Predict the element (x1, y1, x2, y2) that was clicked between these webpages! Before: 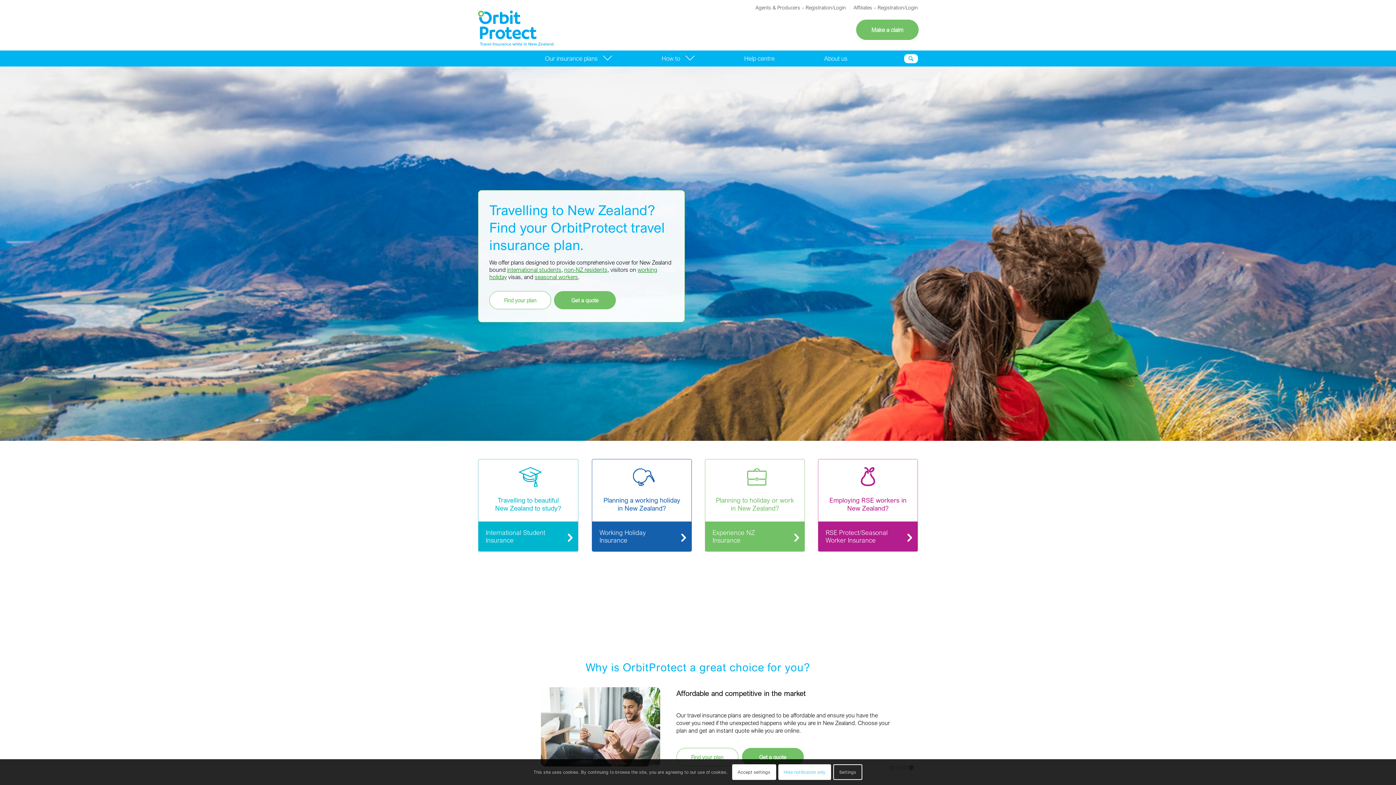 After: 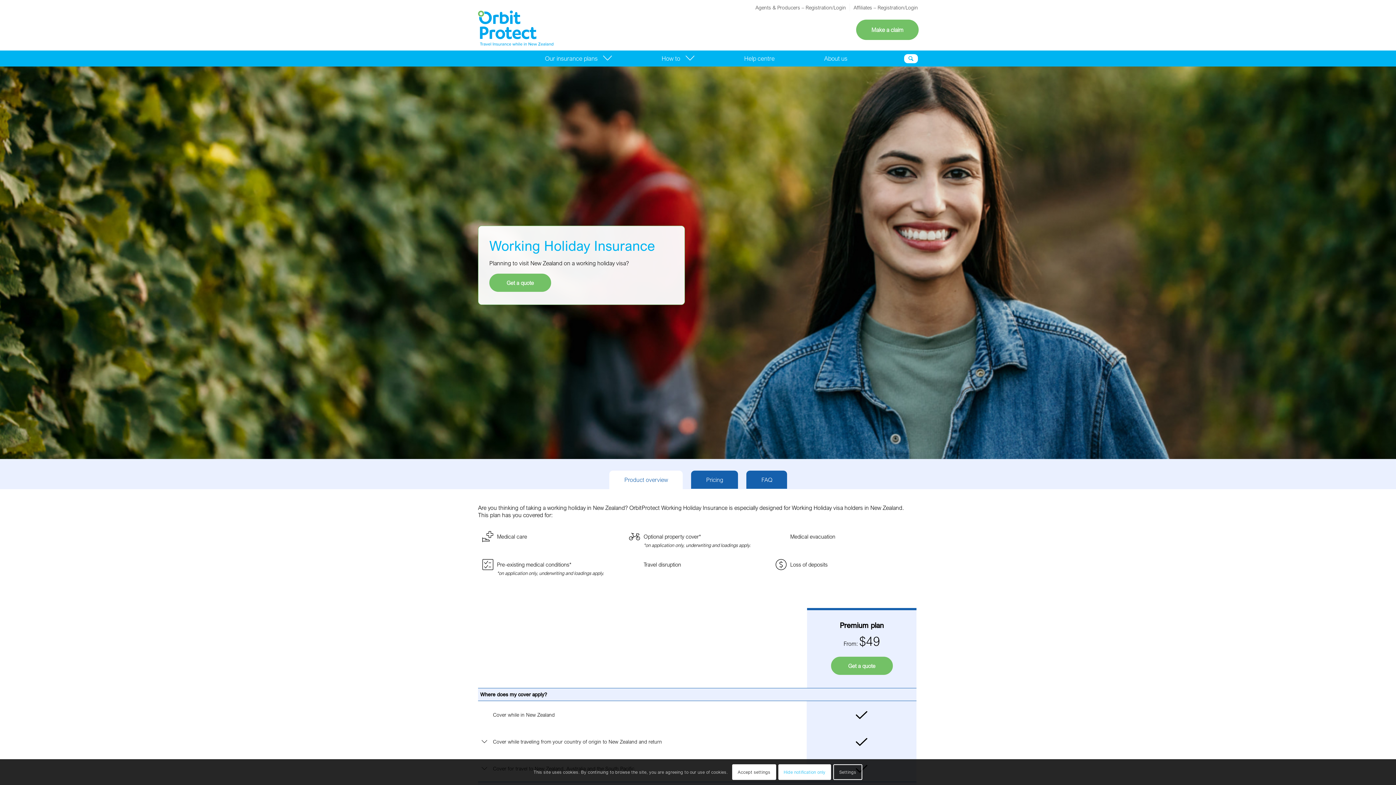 Action: label: Working Holiday
Insurance bbox: (592, 521, 691, 551)